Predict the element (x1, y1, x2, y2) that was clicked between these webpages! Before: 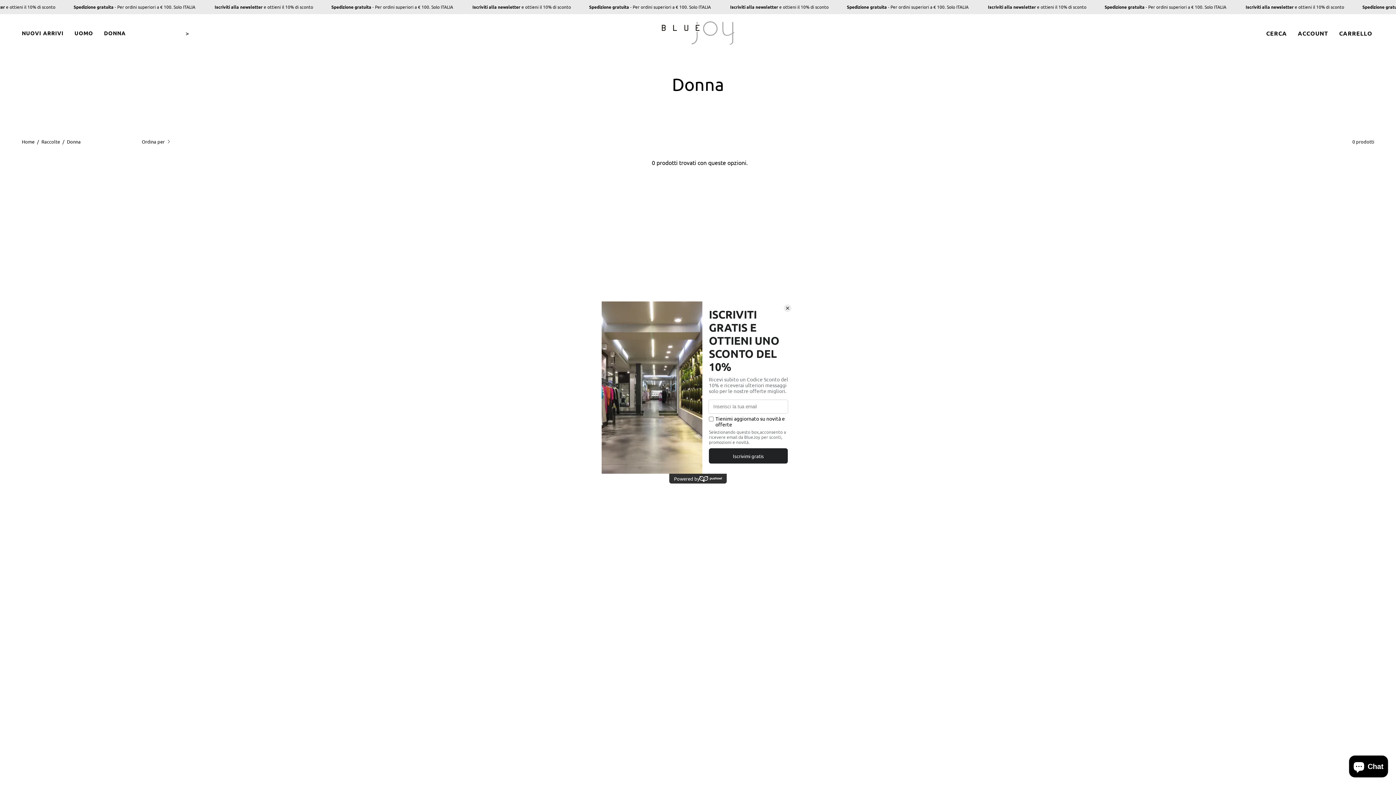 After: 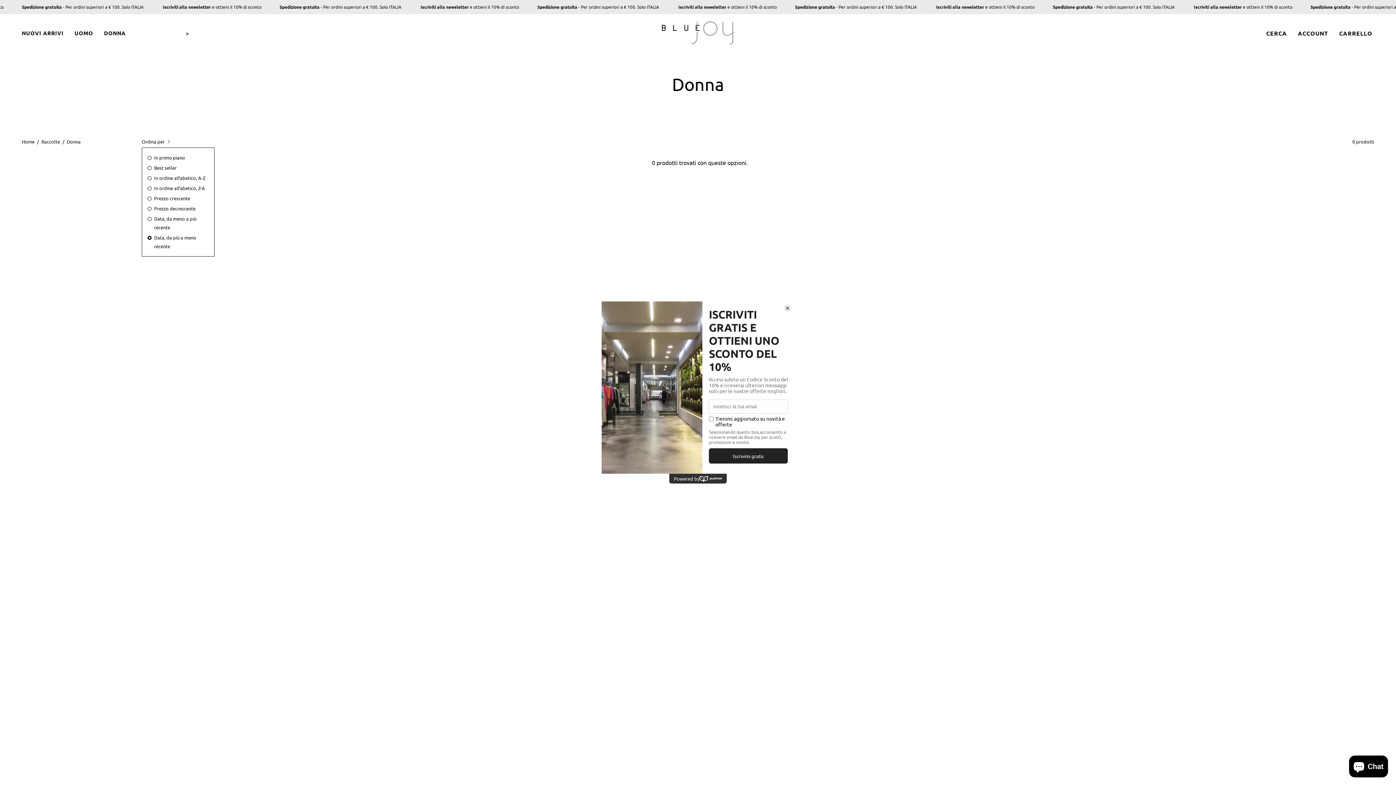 Action: bbox: (141, 134, 172, 148) label: Ordina per